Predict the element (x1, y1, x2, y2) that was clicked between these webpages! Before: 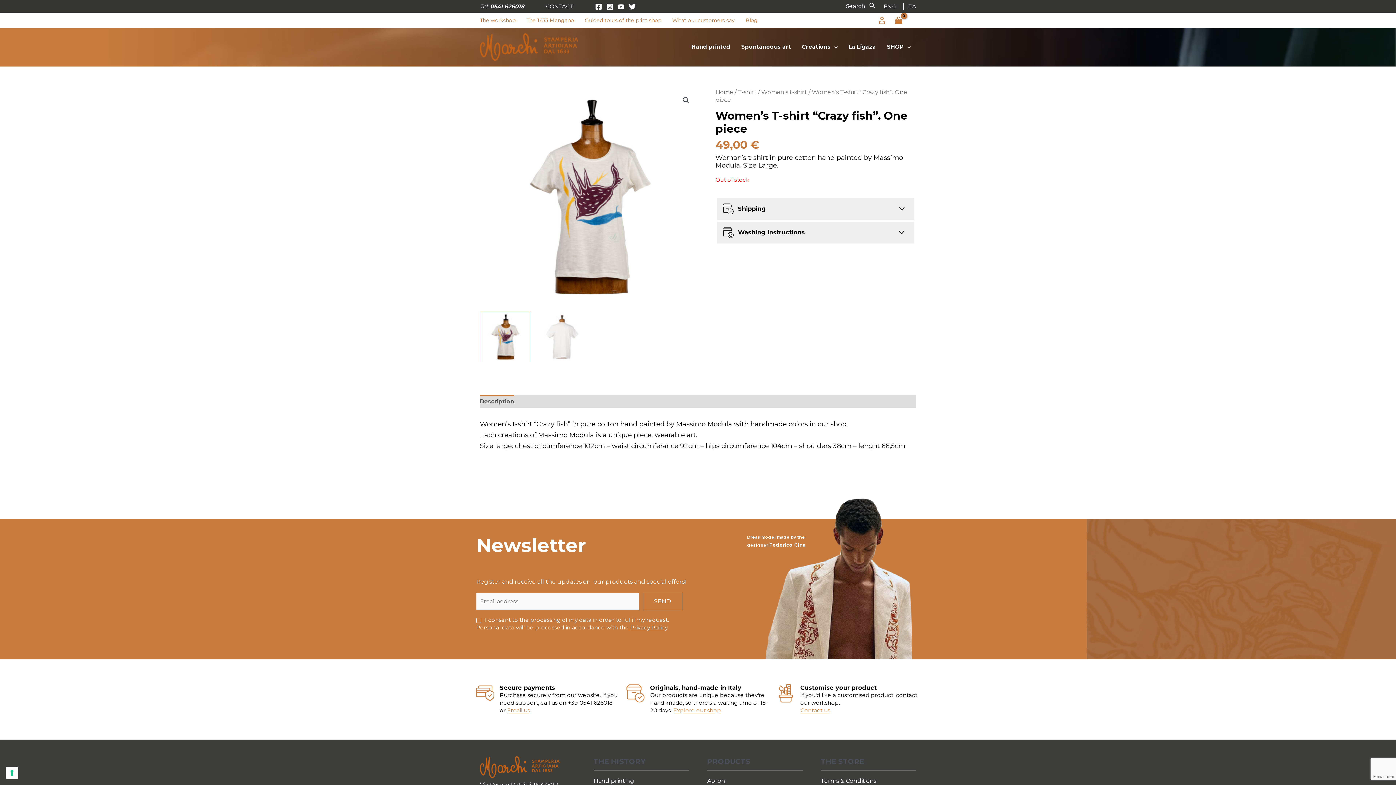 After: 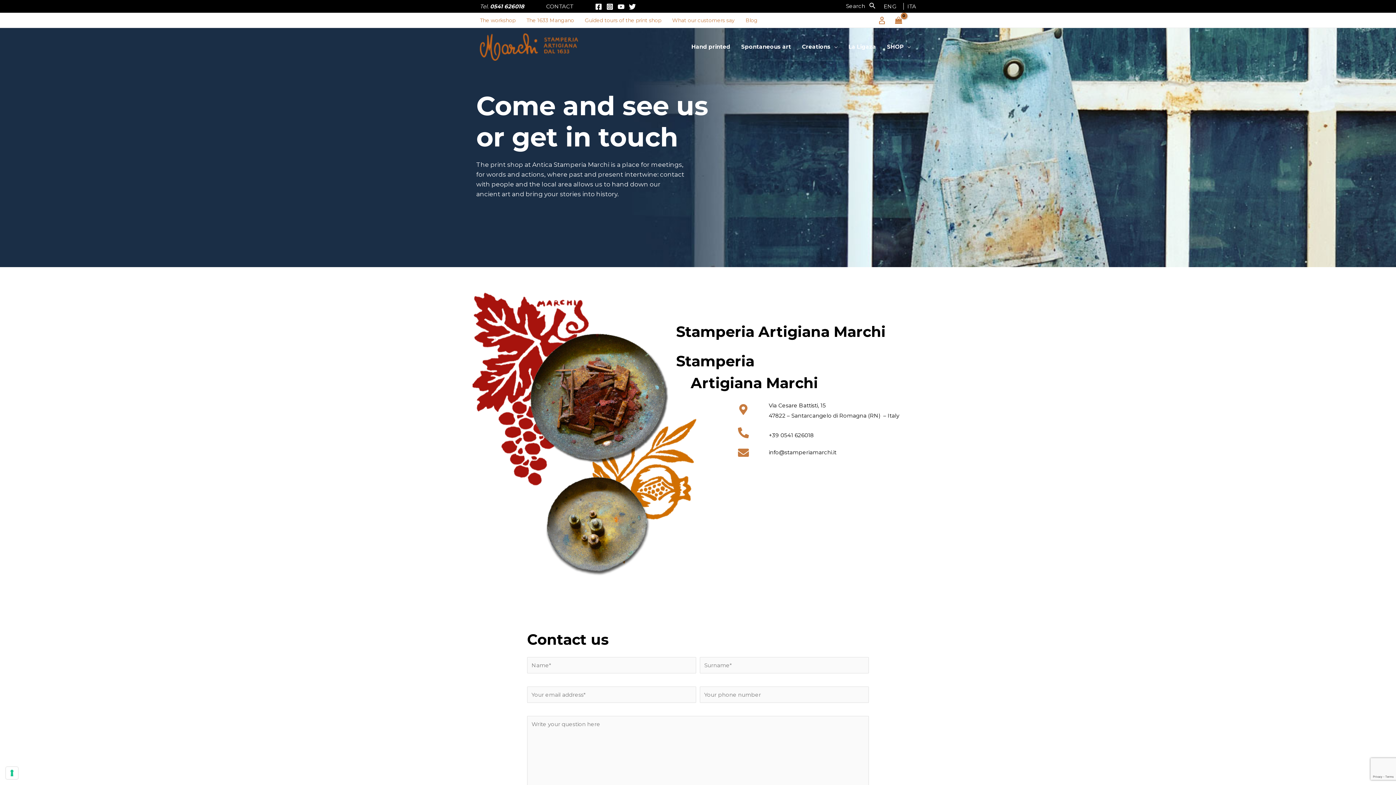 Action: label: CONTACT bbox: (531, 0, 588, 12)